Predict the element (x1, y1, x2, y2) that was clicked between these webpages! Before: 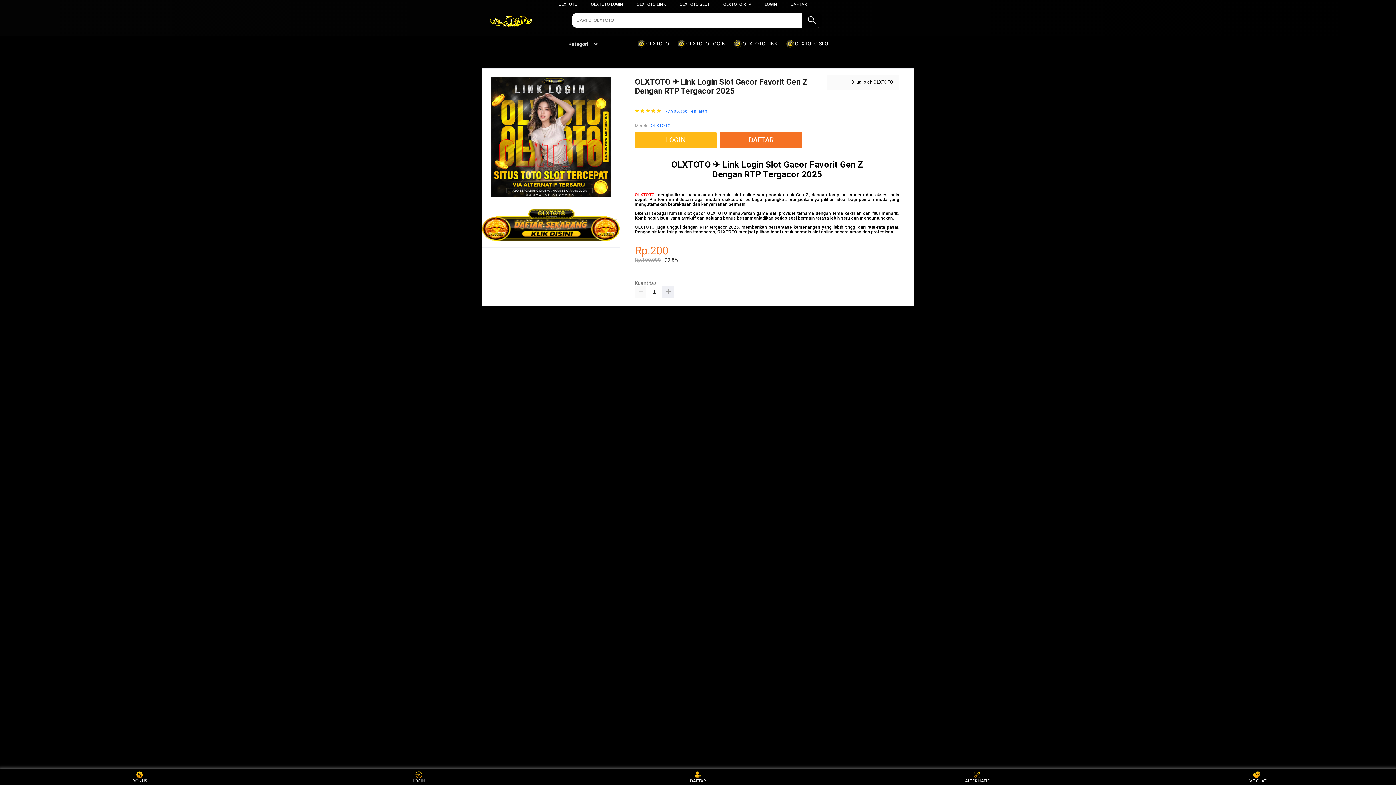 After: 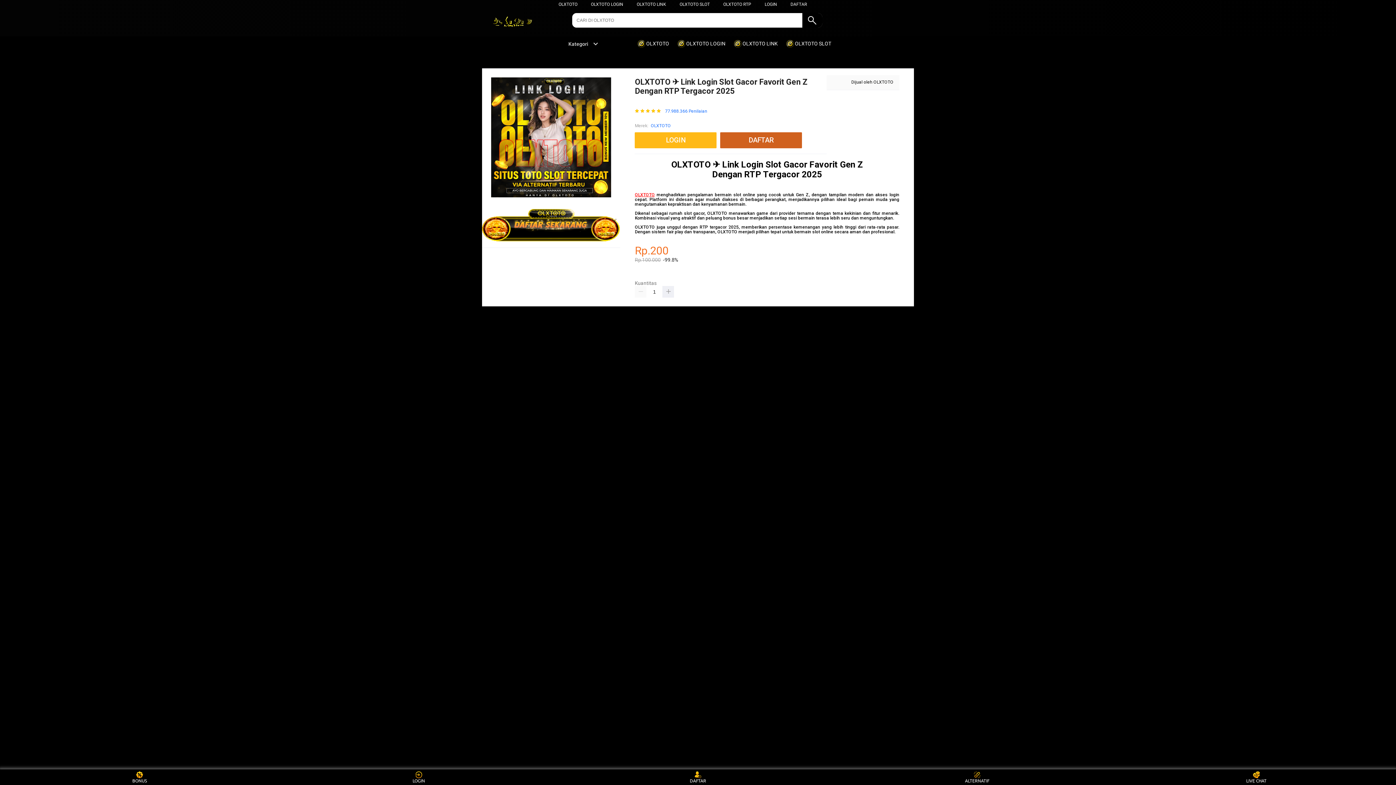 Action: bbox: (720, 132, 805, 148) label: DAFTAR